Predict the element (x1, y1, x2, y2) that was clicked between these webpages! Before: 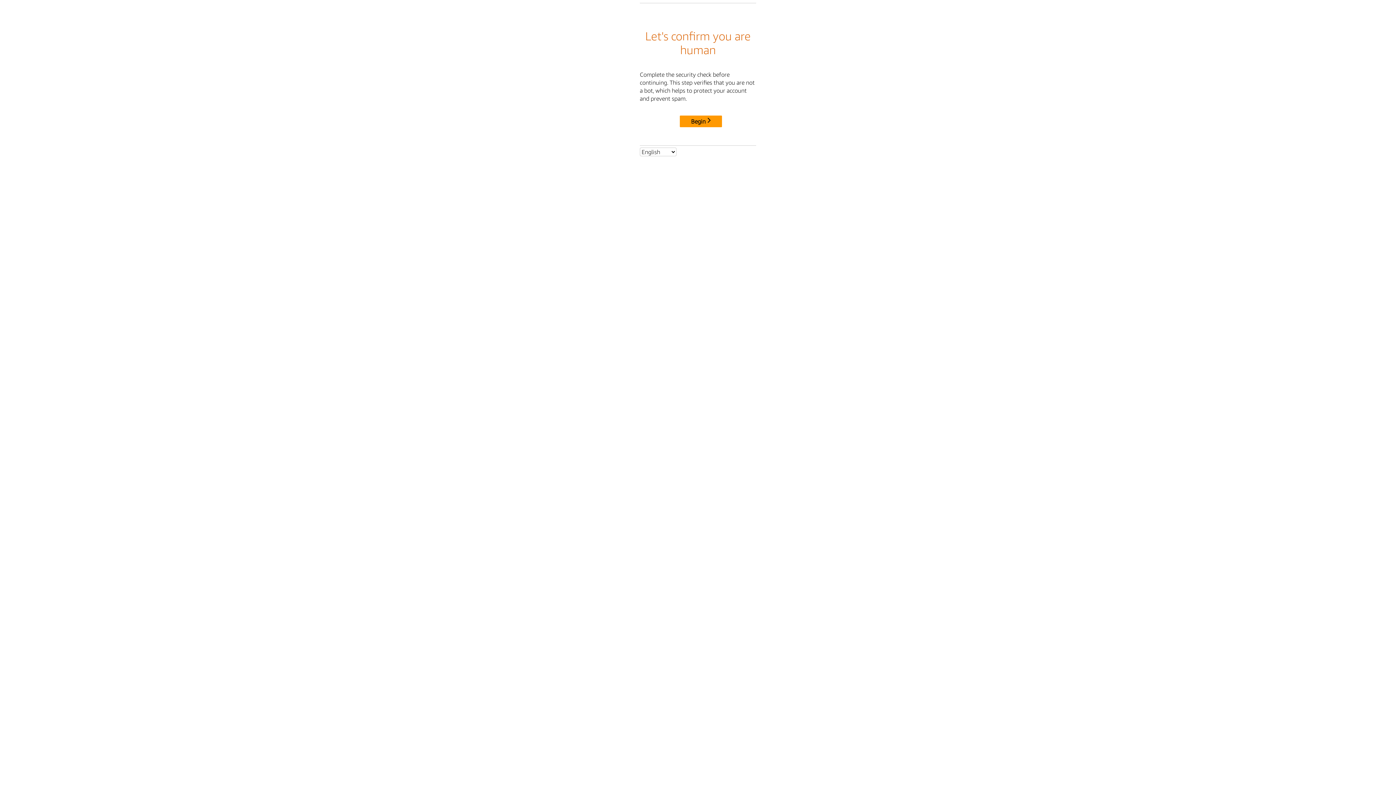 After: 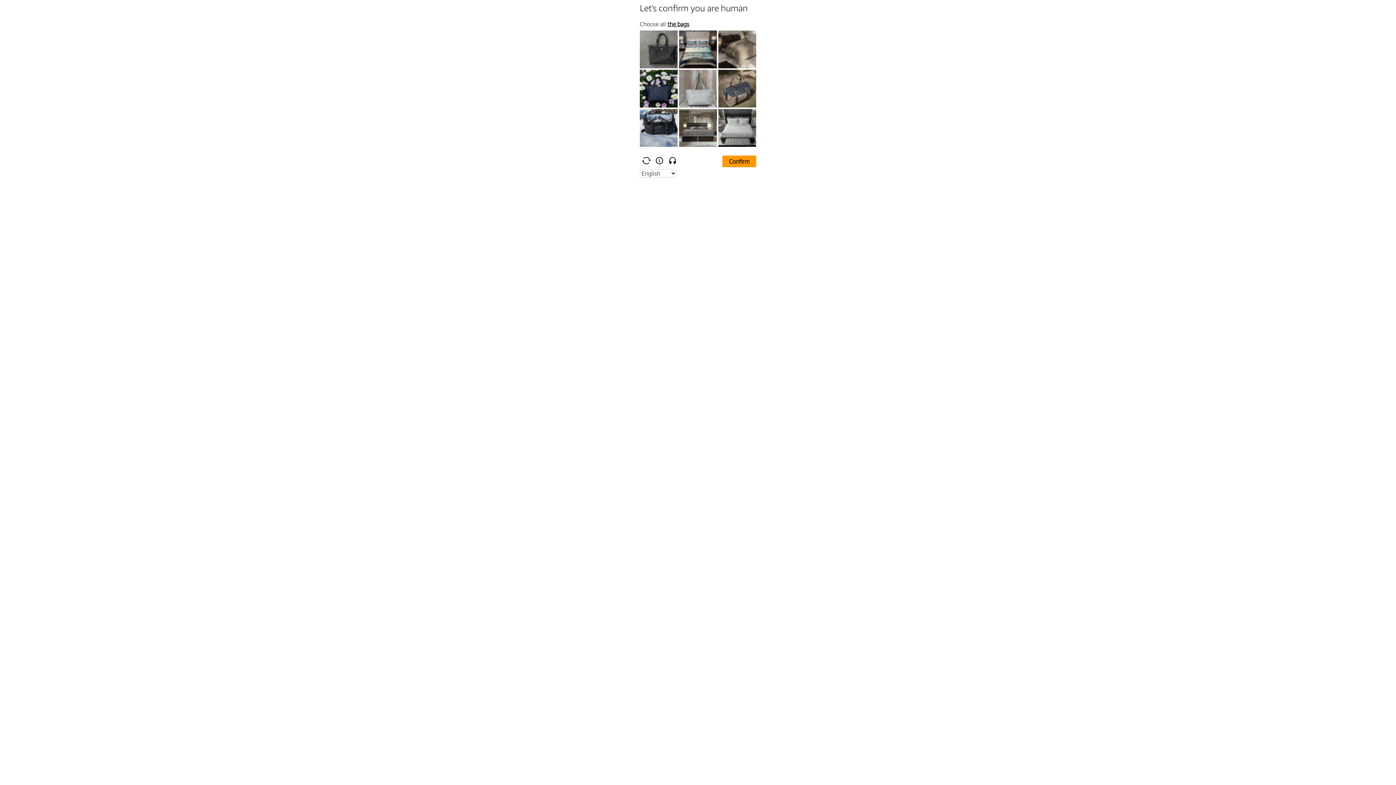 Action: bbox: (680, 115, 722, 127) label: Begin